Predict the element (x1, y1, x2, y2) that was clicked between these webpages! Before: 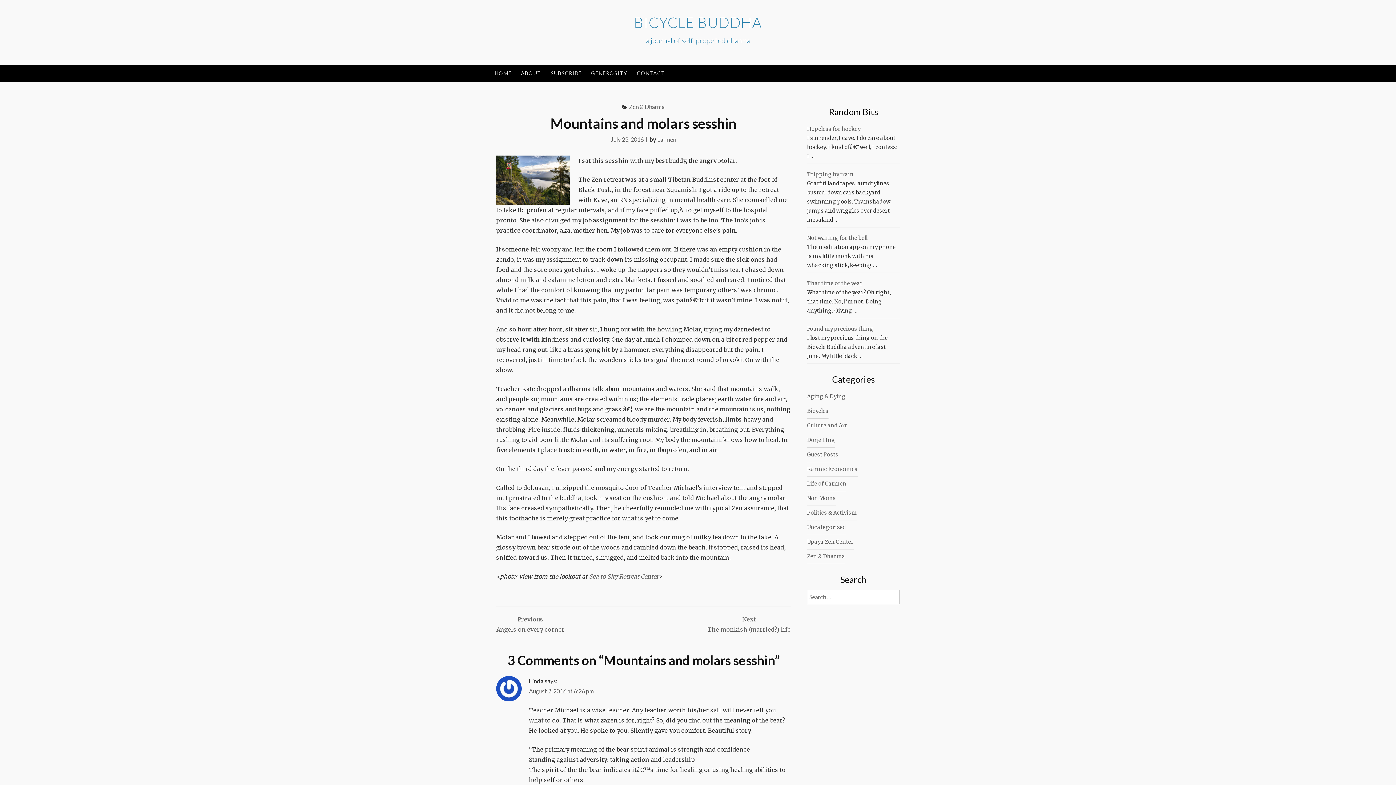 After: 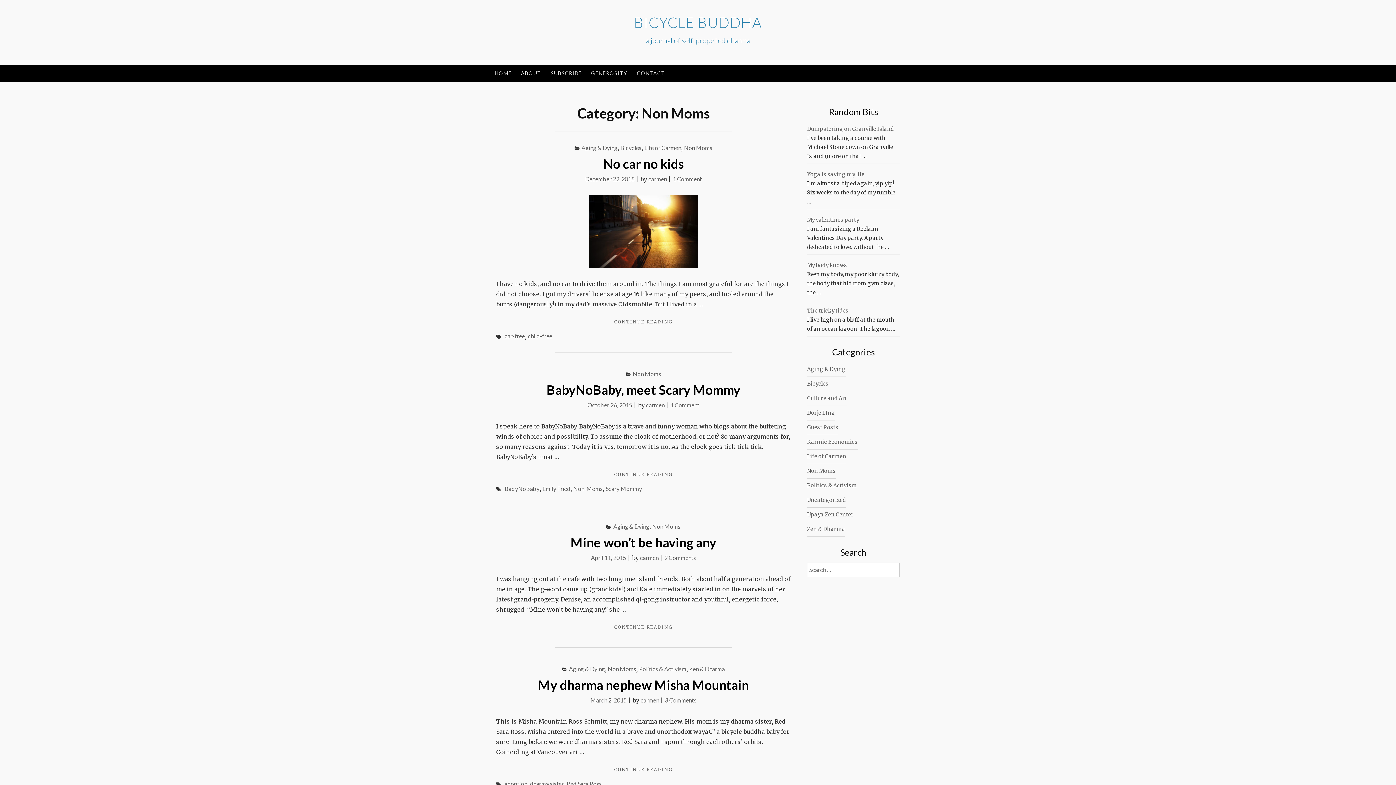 Action: label: Non Moms bbox: (807, 491, 836, 506)